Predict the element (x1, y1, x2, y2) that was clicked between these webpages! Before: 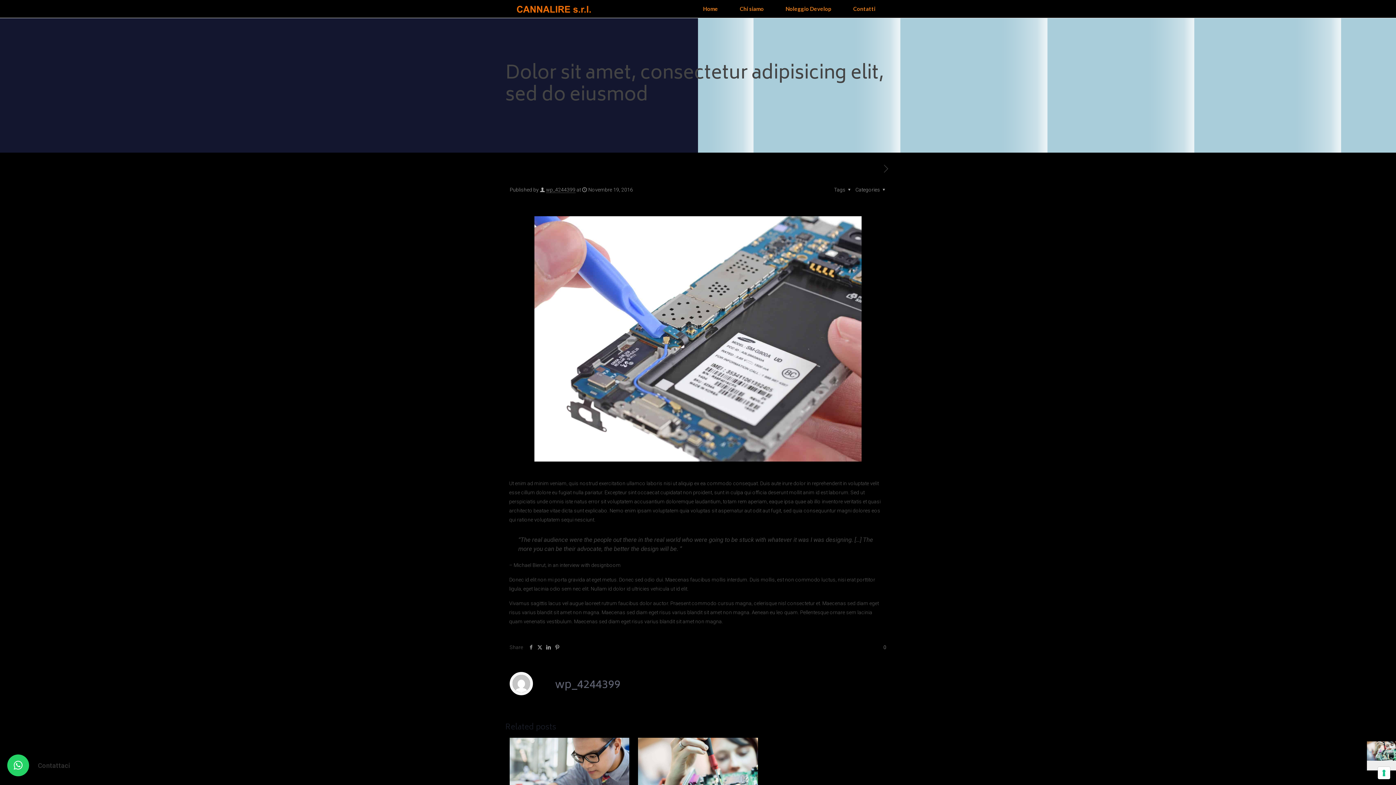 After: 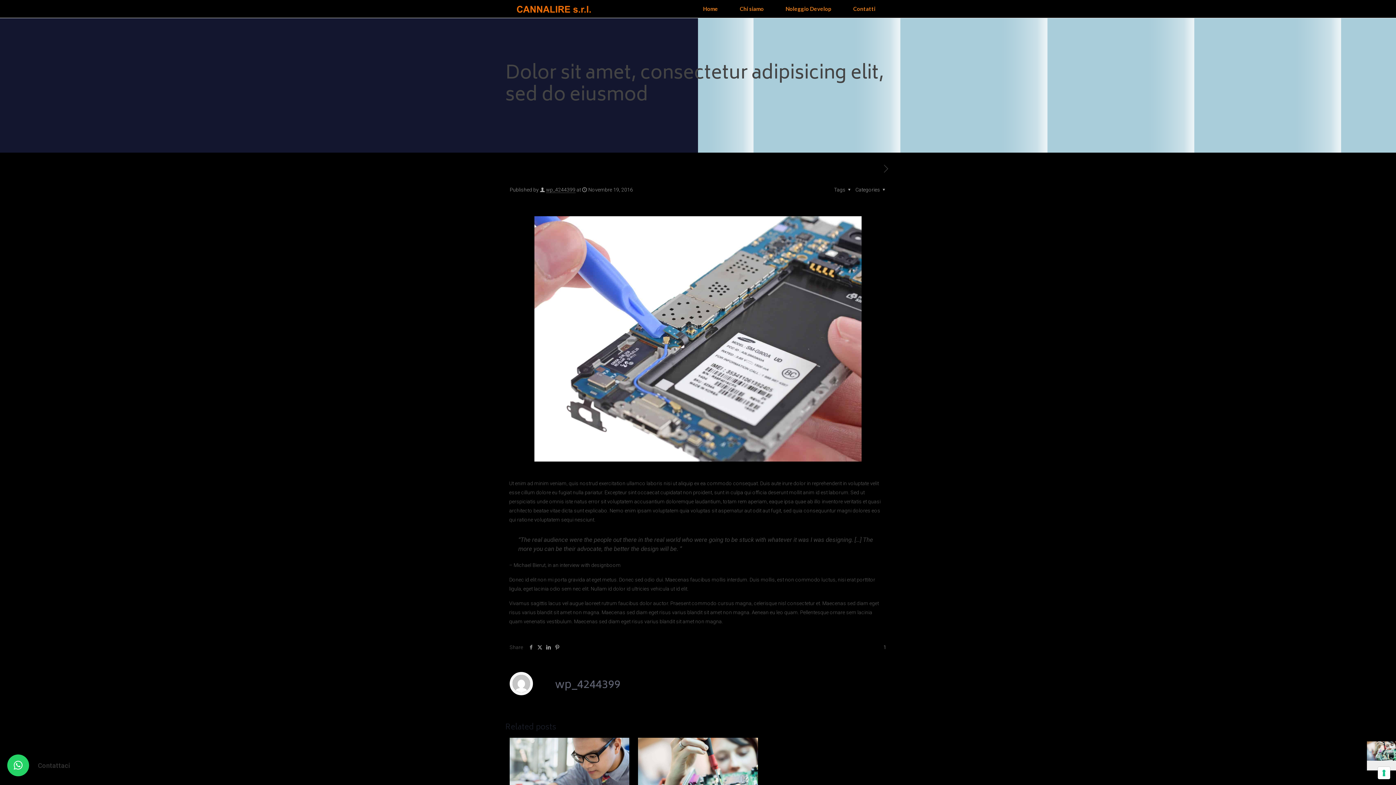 Action: bbox: (874, 643, 886, 652) label: 0